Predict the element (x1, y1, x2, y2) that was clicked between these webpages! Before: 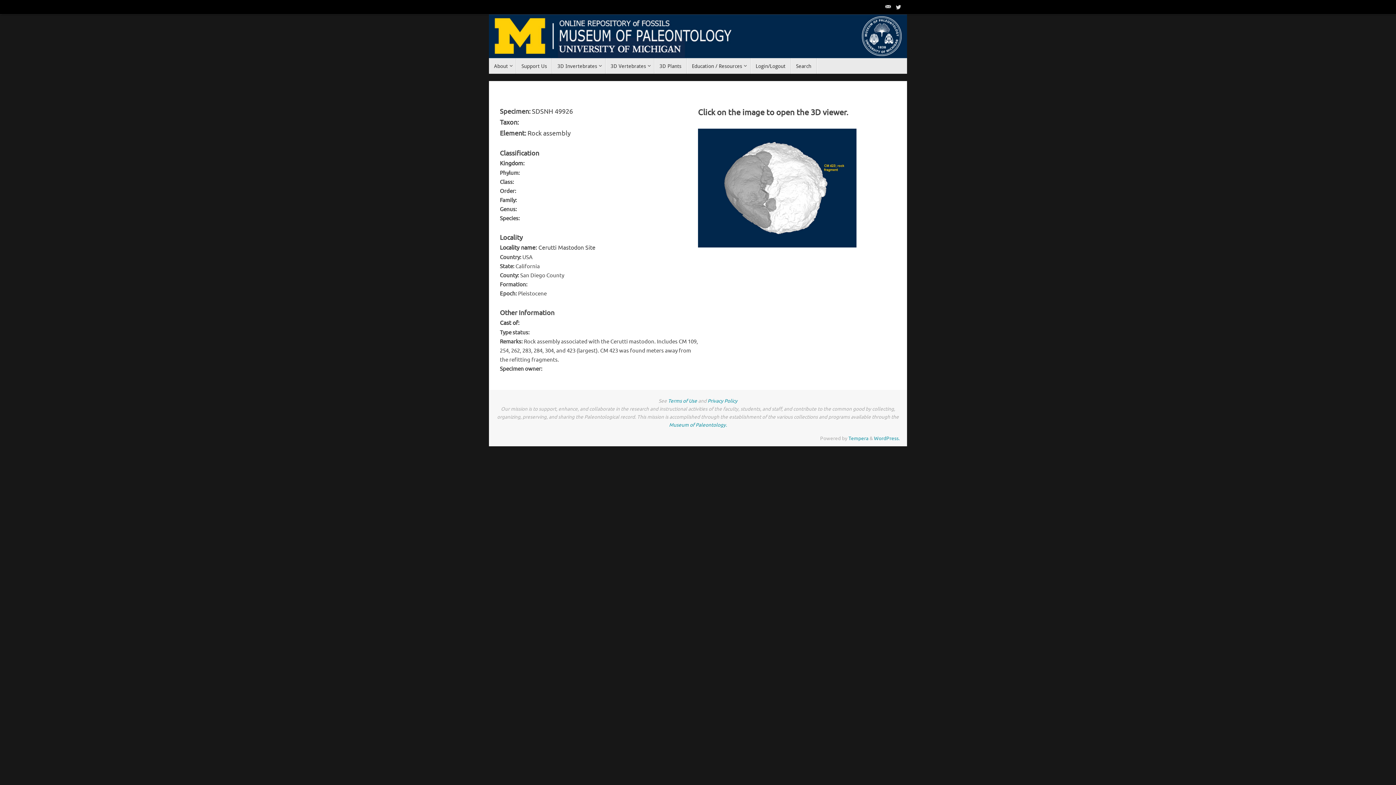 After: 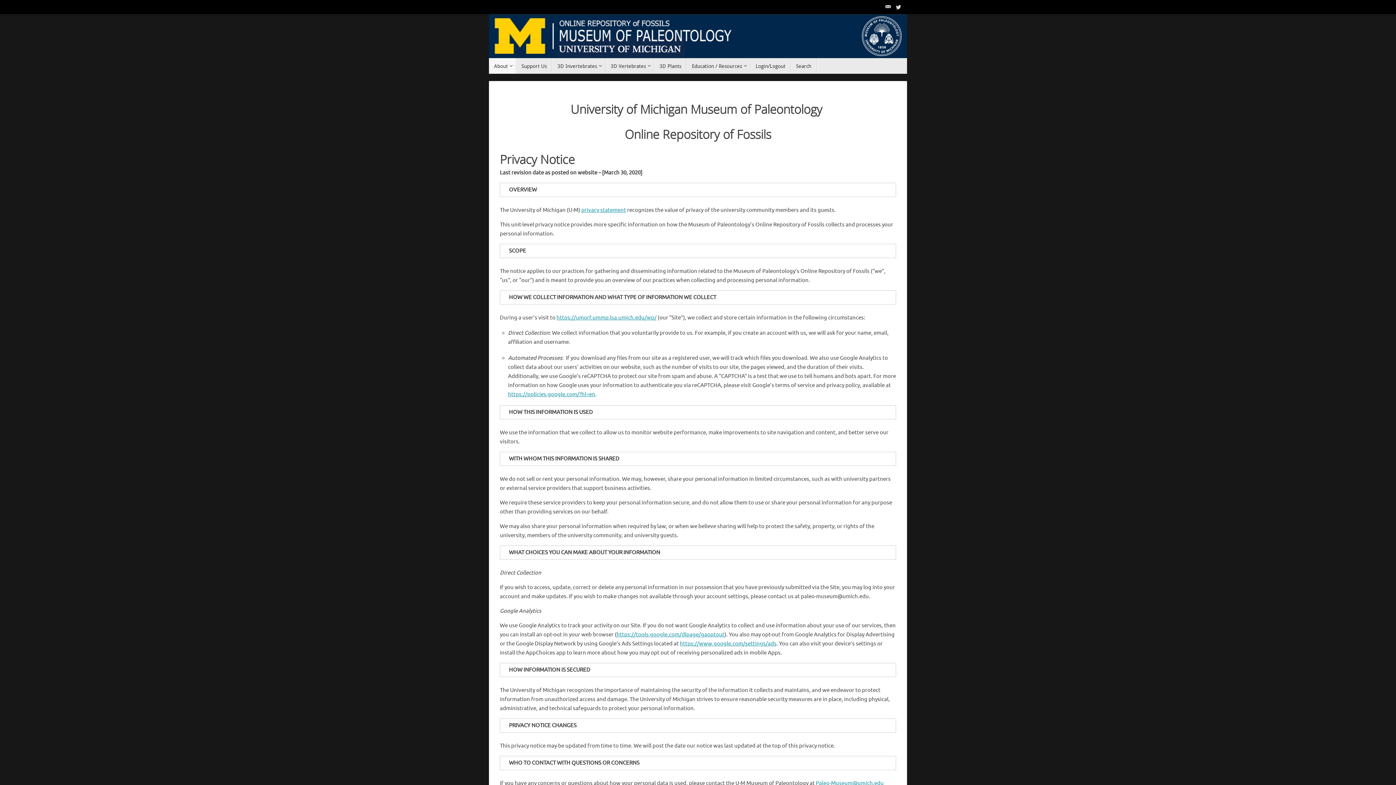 Action: label: Privacy Policy bbox: (707, 398, 737, 404)